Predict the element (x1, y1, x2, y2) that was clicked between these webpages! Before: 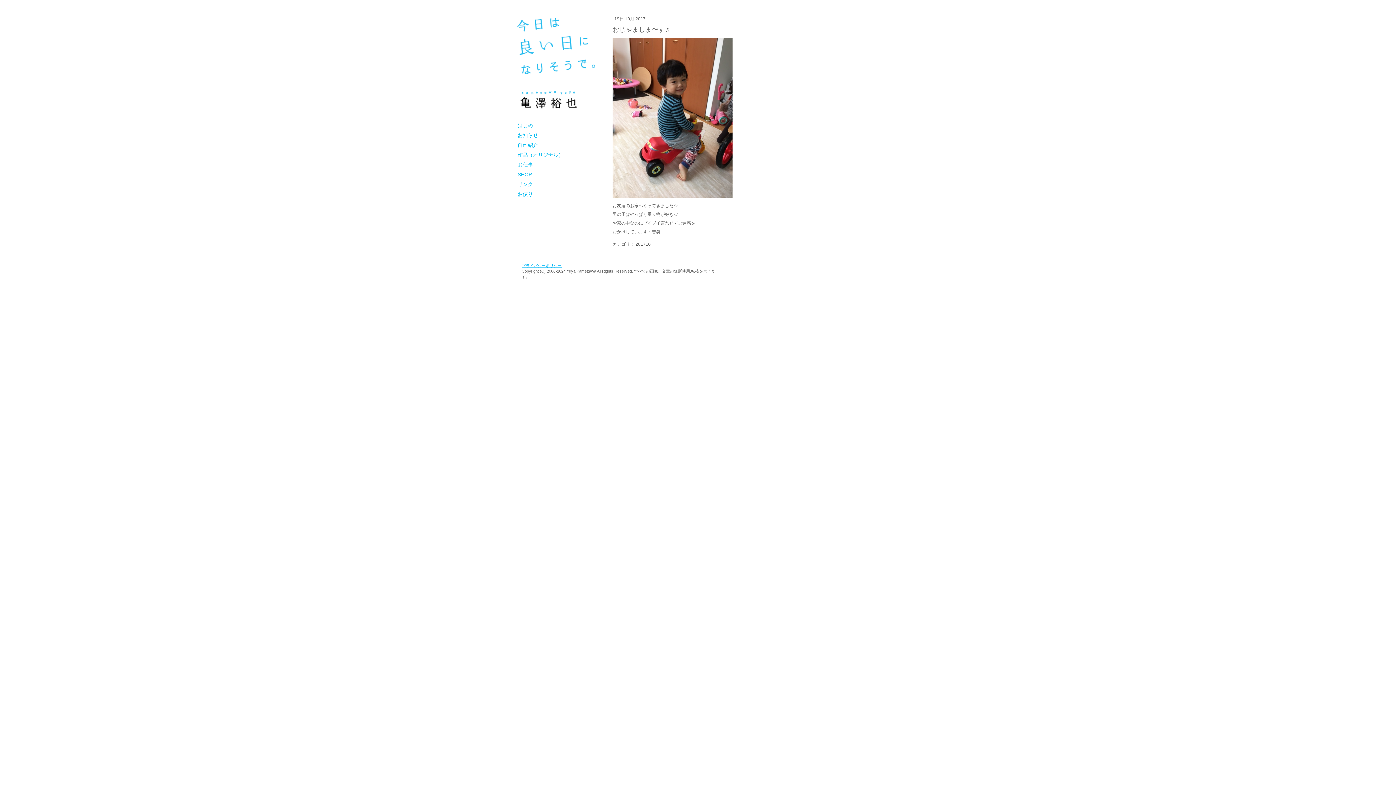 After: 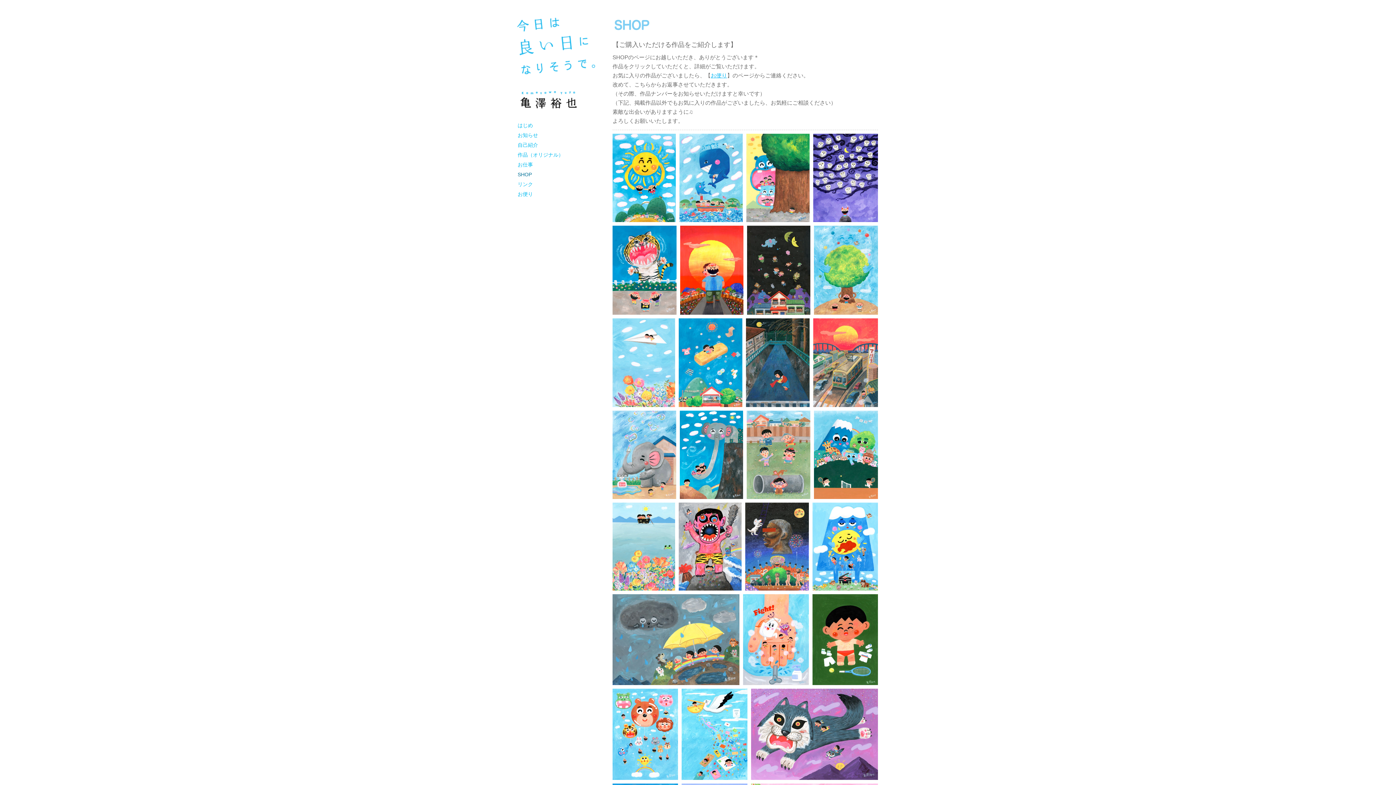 Action: bbox: (516, 169, 596, 179) label: SHOP